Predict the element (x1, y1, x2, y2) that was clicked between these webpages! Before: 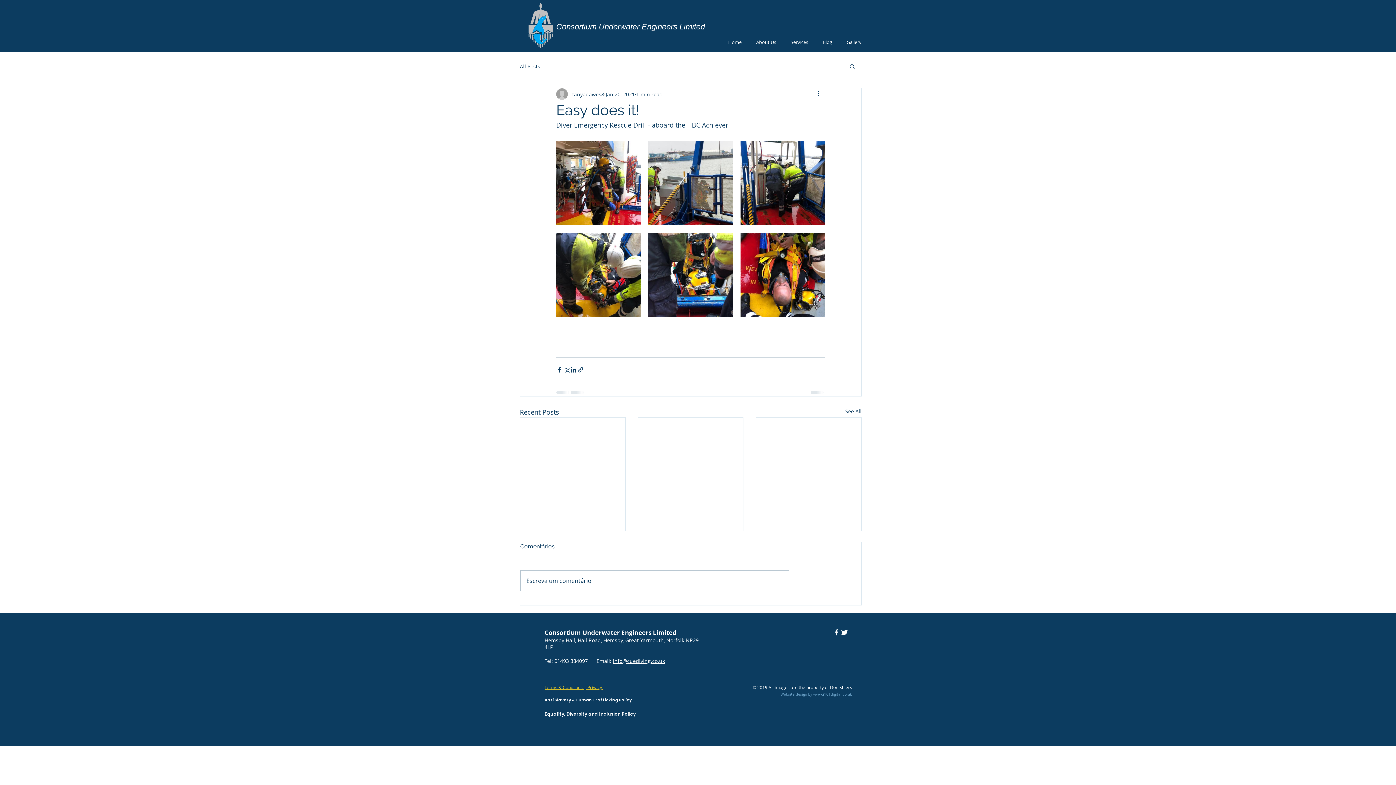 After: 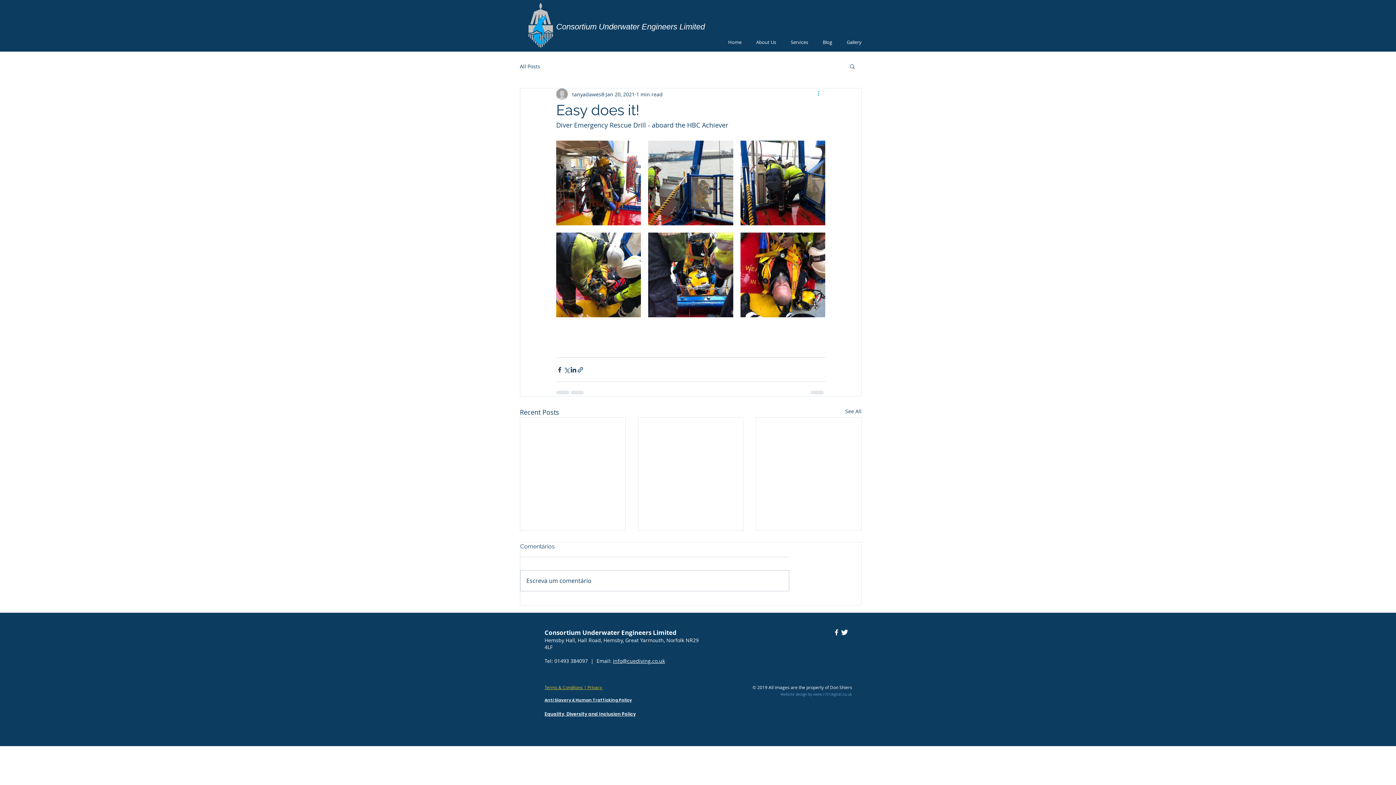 Action: bbox: (816, 89, 825, 98) label: More actions